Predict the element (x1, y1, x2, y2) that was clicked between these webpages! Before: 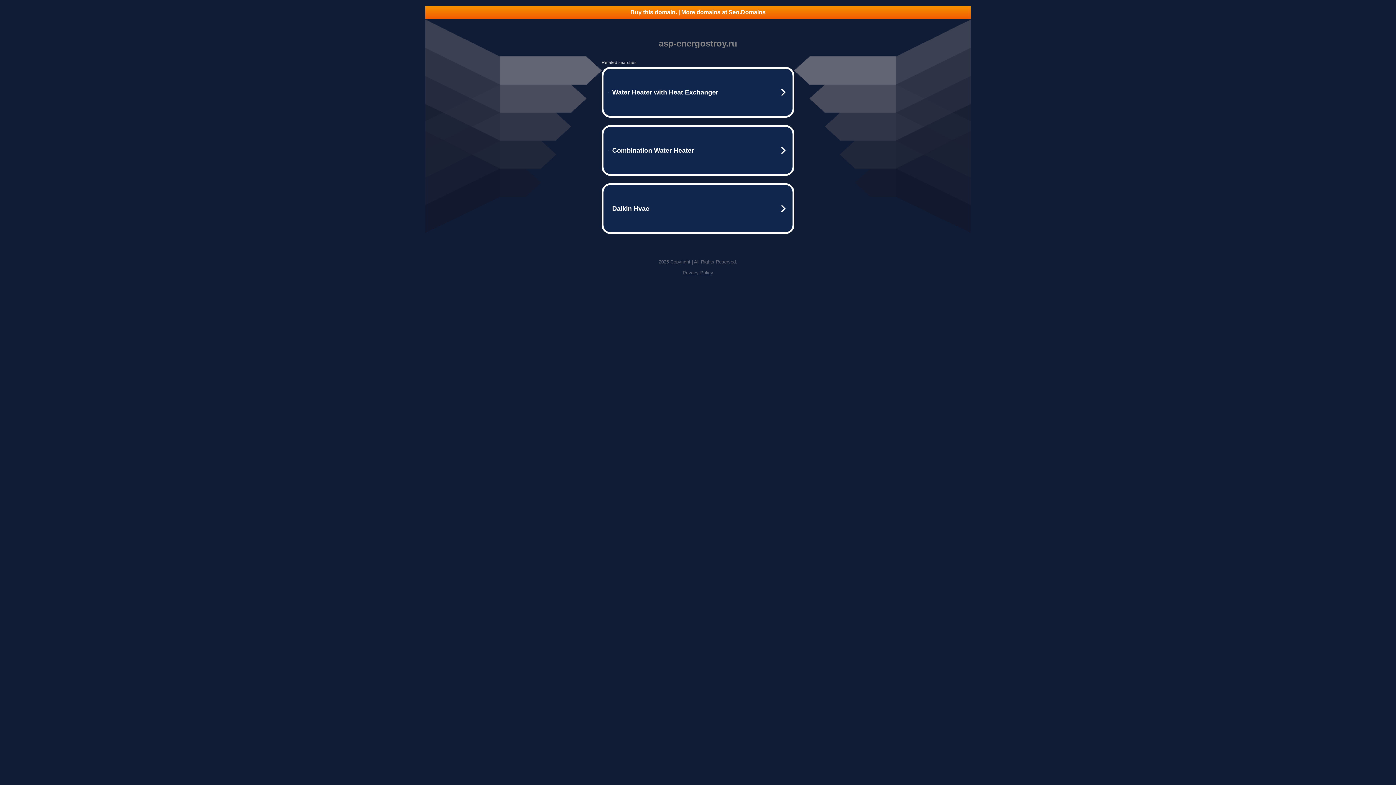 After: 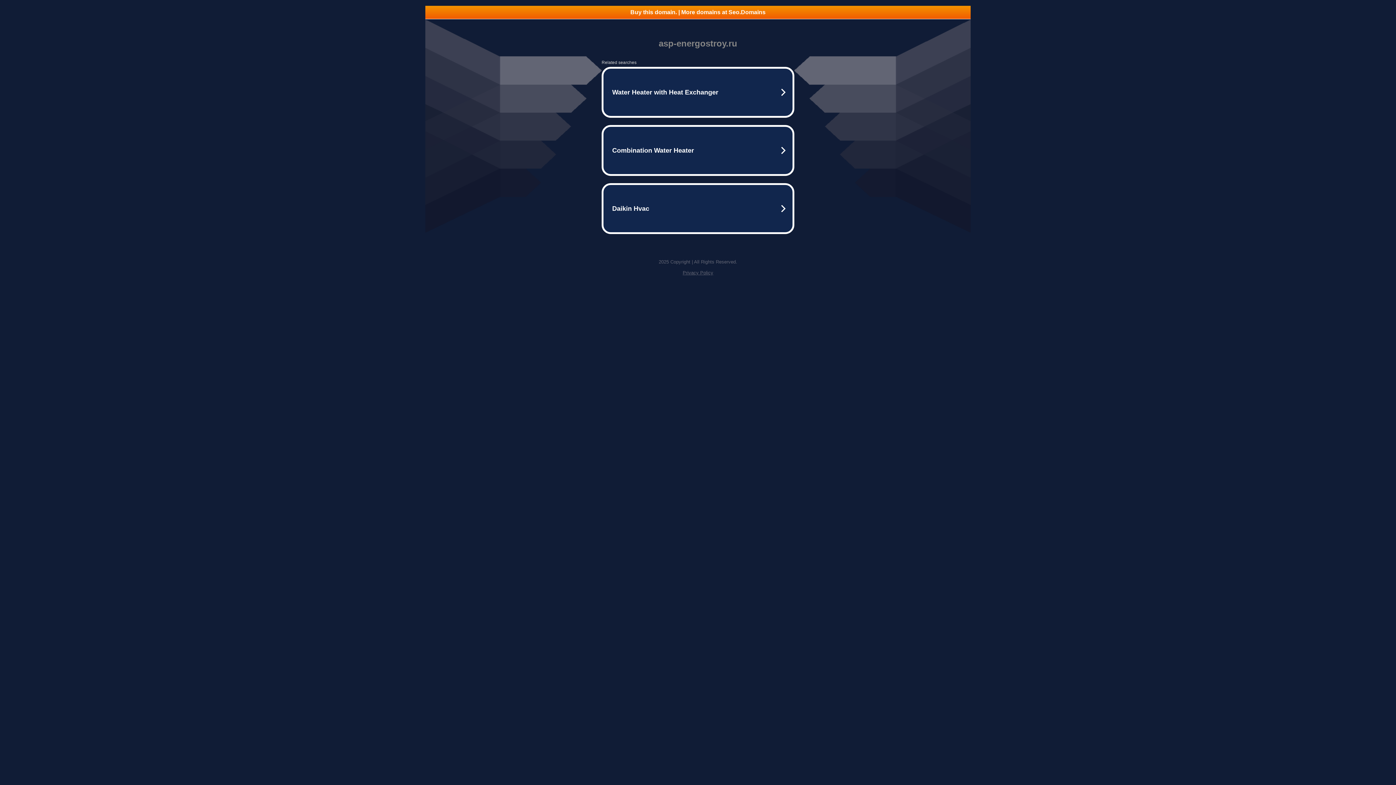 Action: label: Buy this domain. | More domains at Seo.Domains bbox: (425, 5, 970, 18)